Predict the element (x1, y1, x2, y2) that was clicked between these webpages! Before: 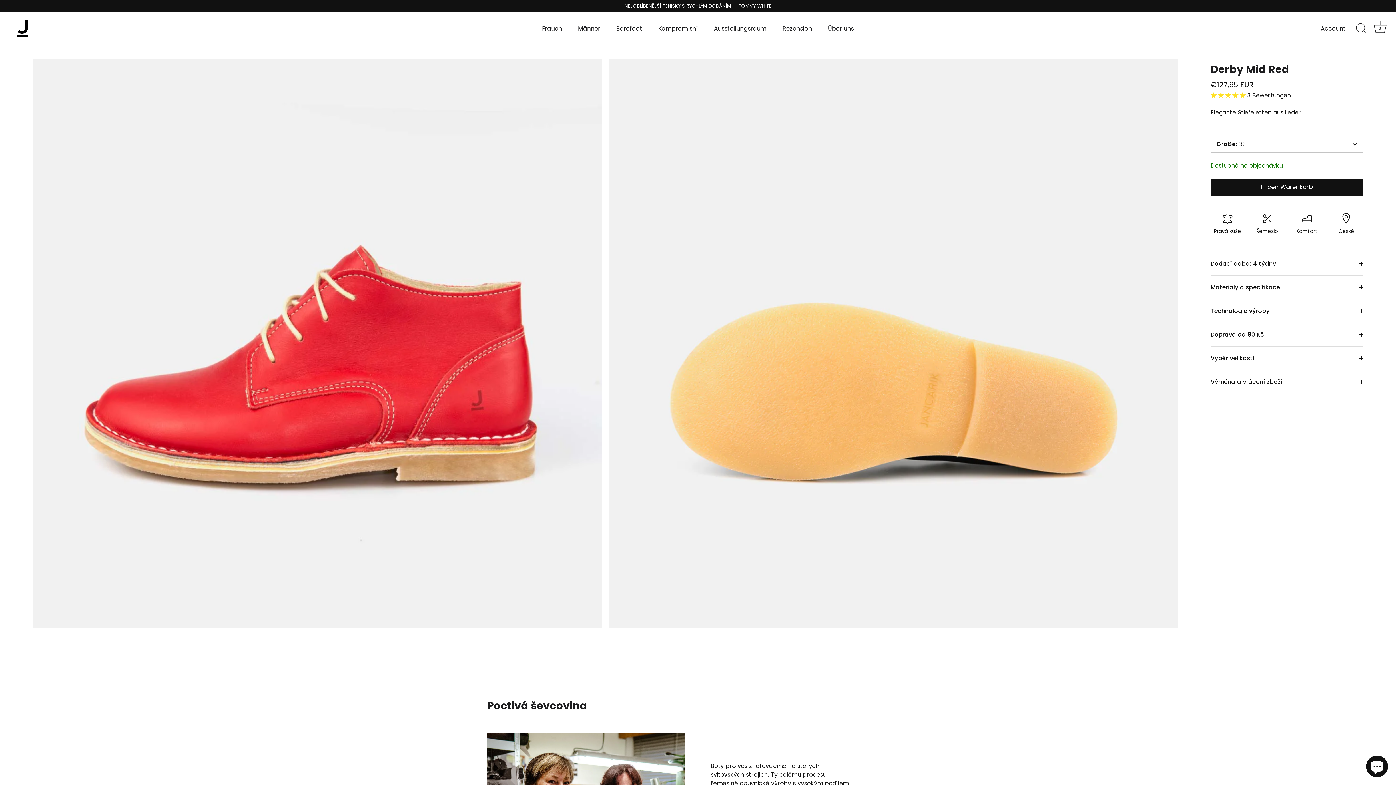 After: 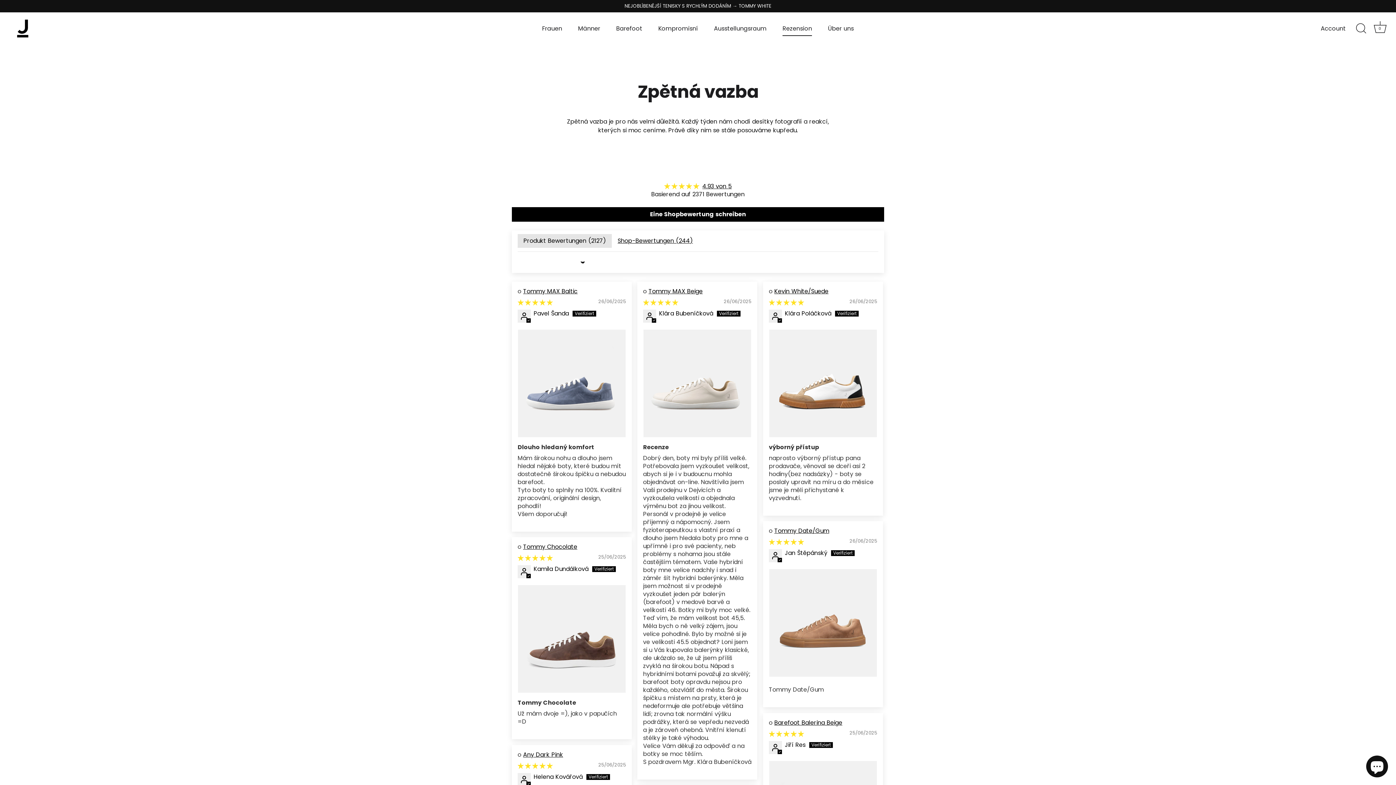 Action: bbox: (775, 21, 819, 35) label: Rezension